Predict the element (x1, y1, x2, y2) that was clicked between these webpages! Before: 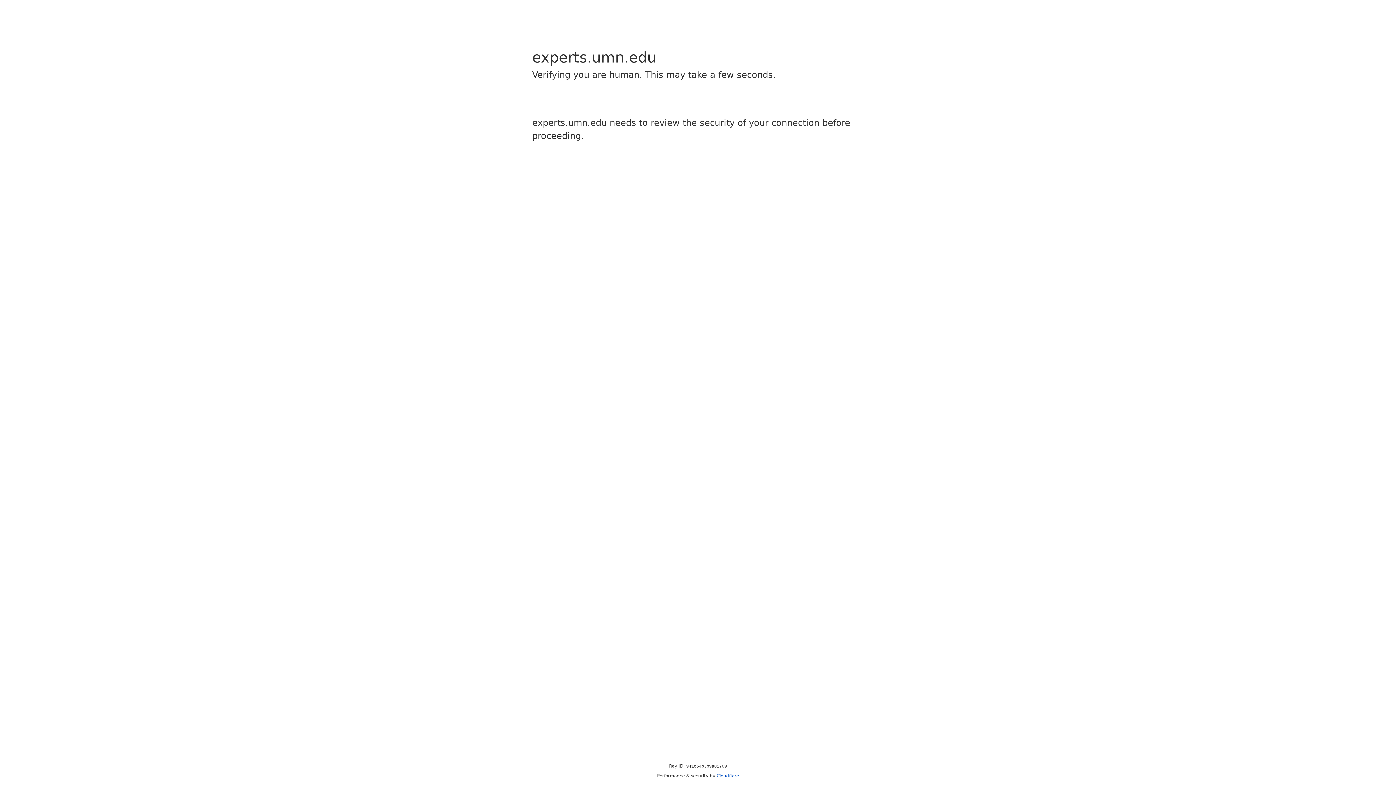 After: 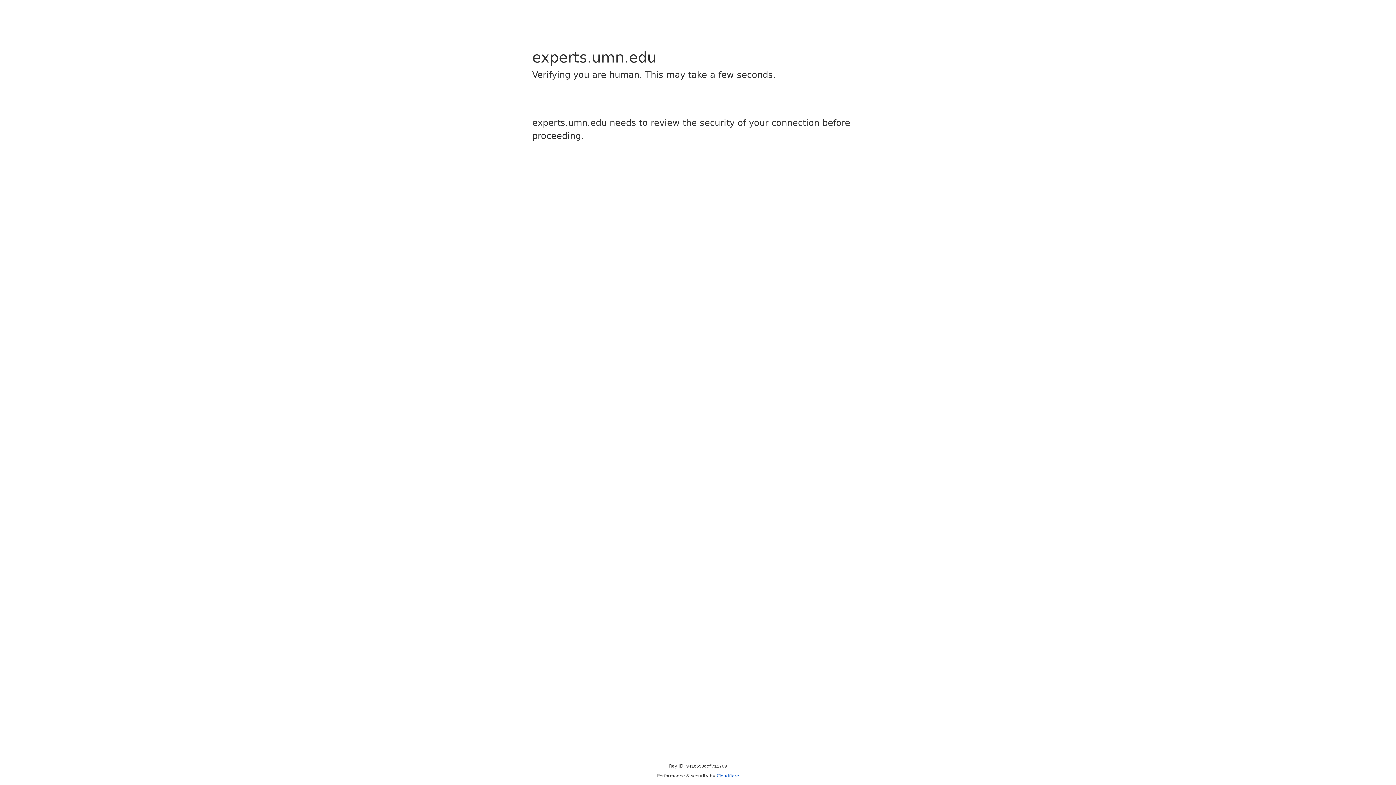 Action: label: Cloudflare bbox: (716, 773, 739, 778)